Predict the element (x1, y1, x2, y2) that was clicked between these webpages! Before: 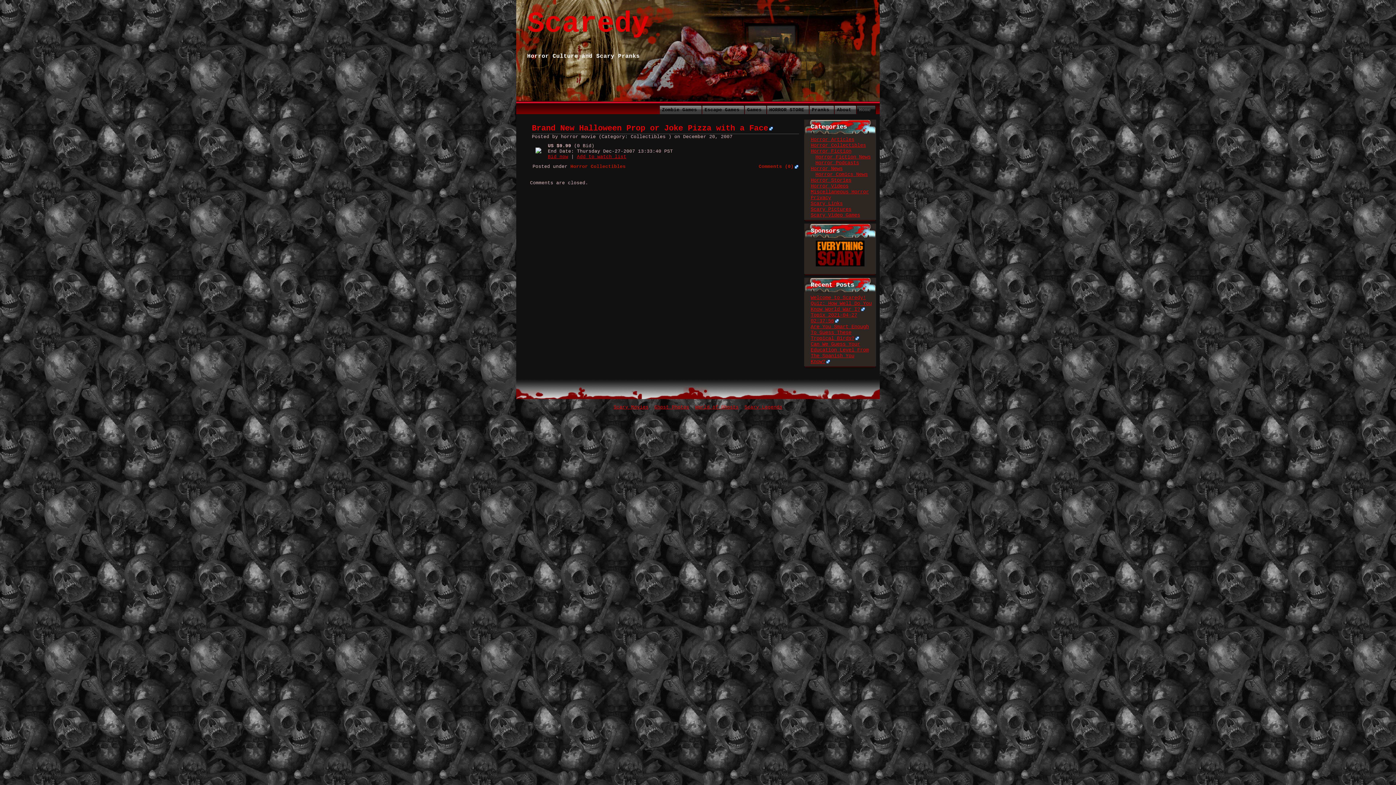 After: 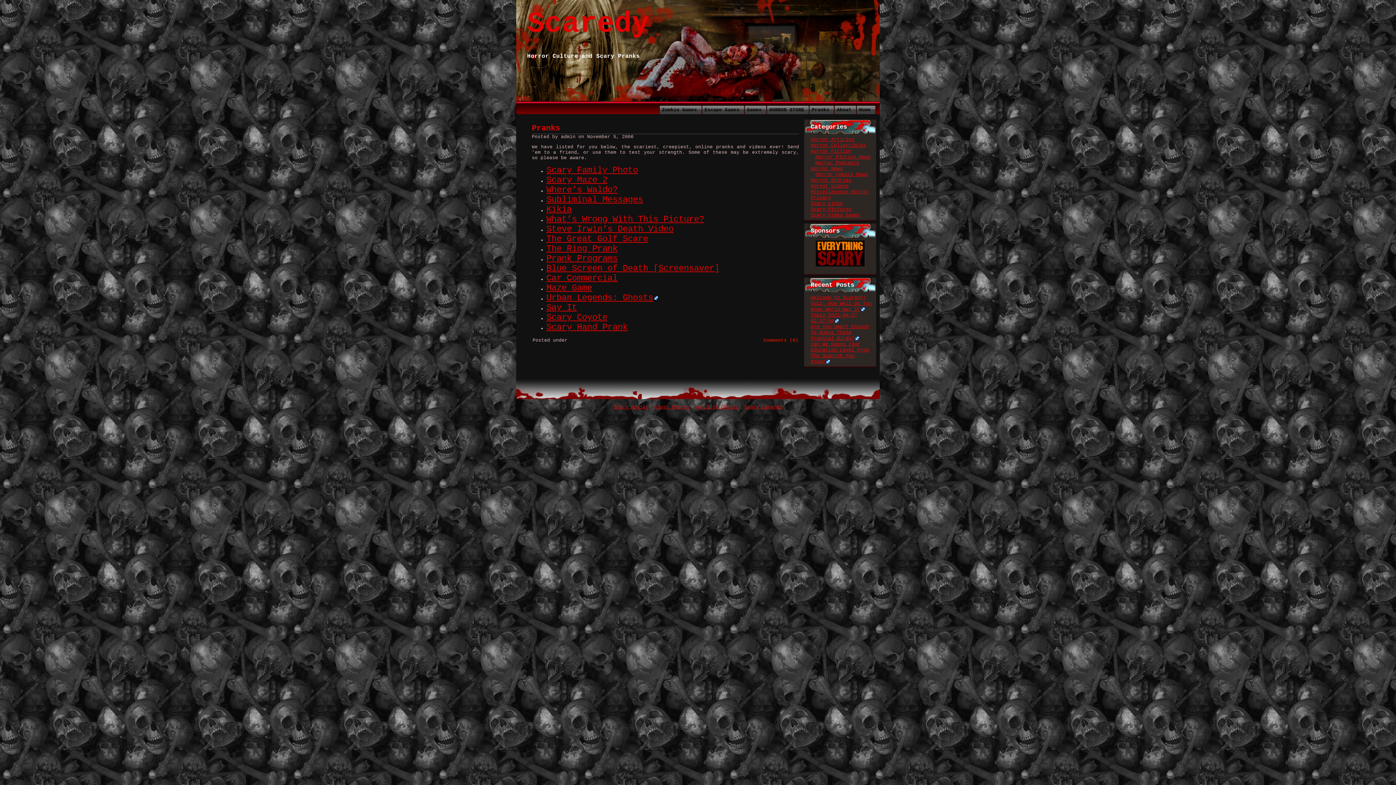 Action: label: Pranks bbox: (809, 105, 834, 114)